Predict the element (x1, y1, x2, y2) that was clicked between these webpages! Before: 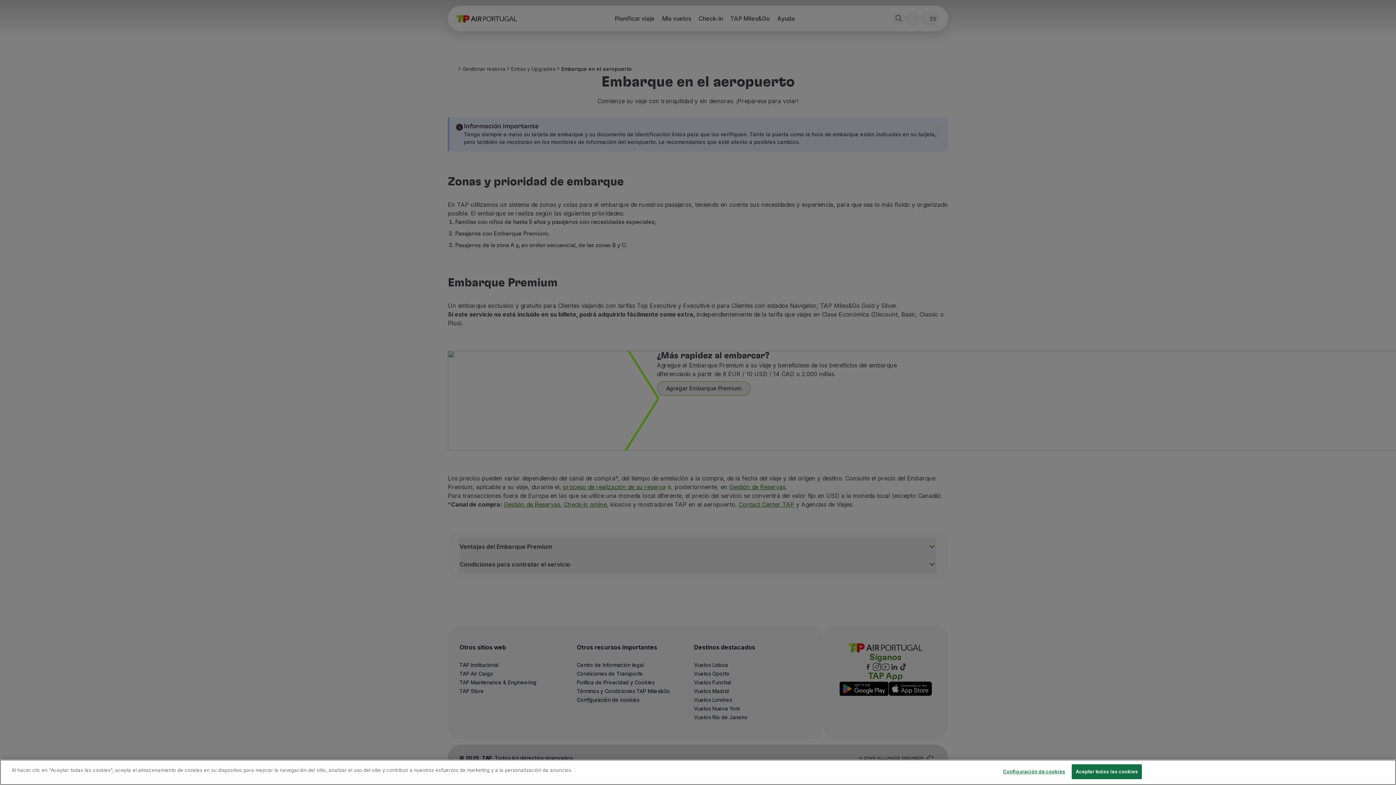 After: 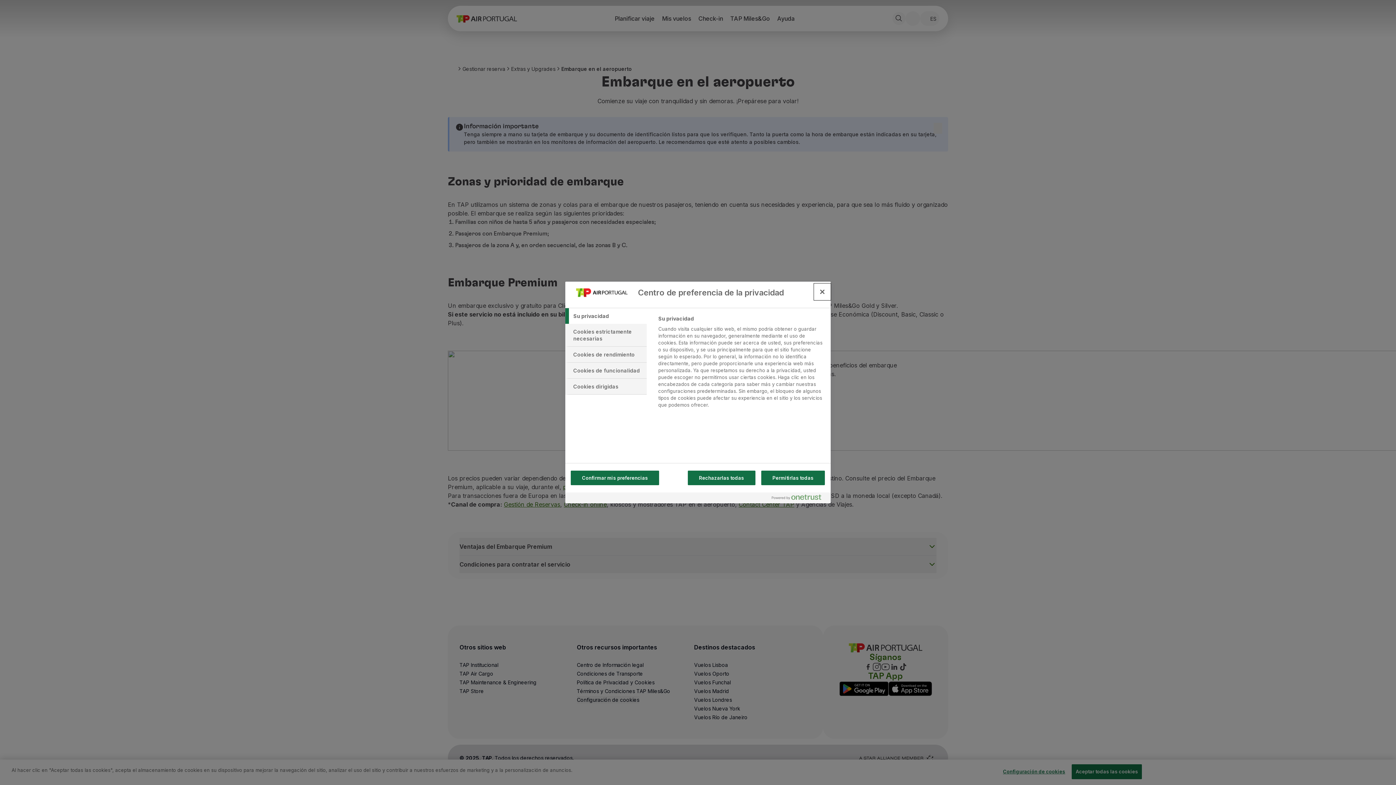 Action: label: Configuración de cookies bbox: (1003, 765, 1065, 779)